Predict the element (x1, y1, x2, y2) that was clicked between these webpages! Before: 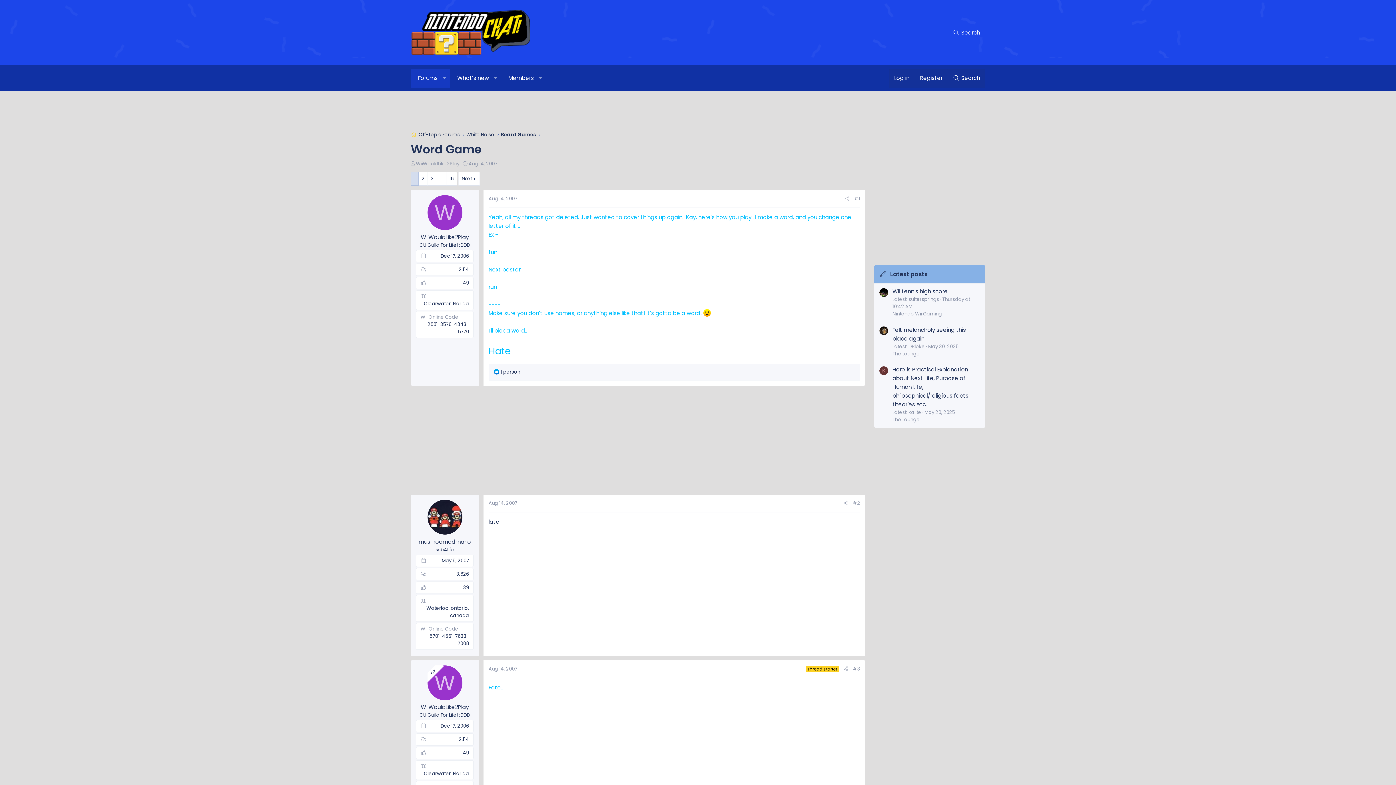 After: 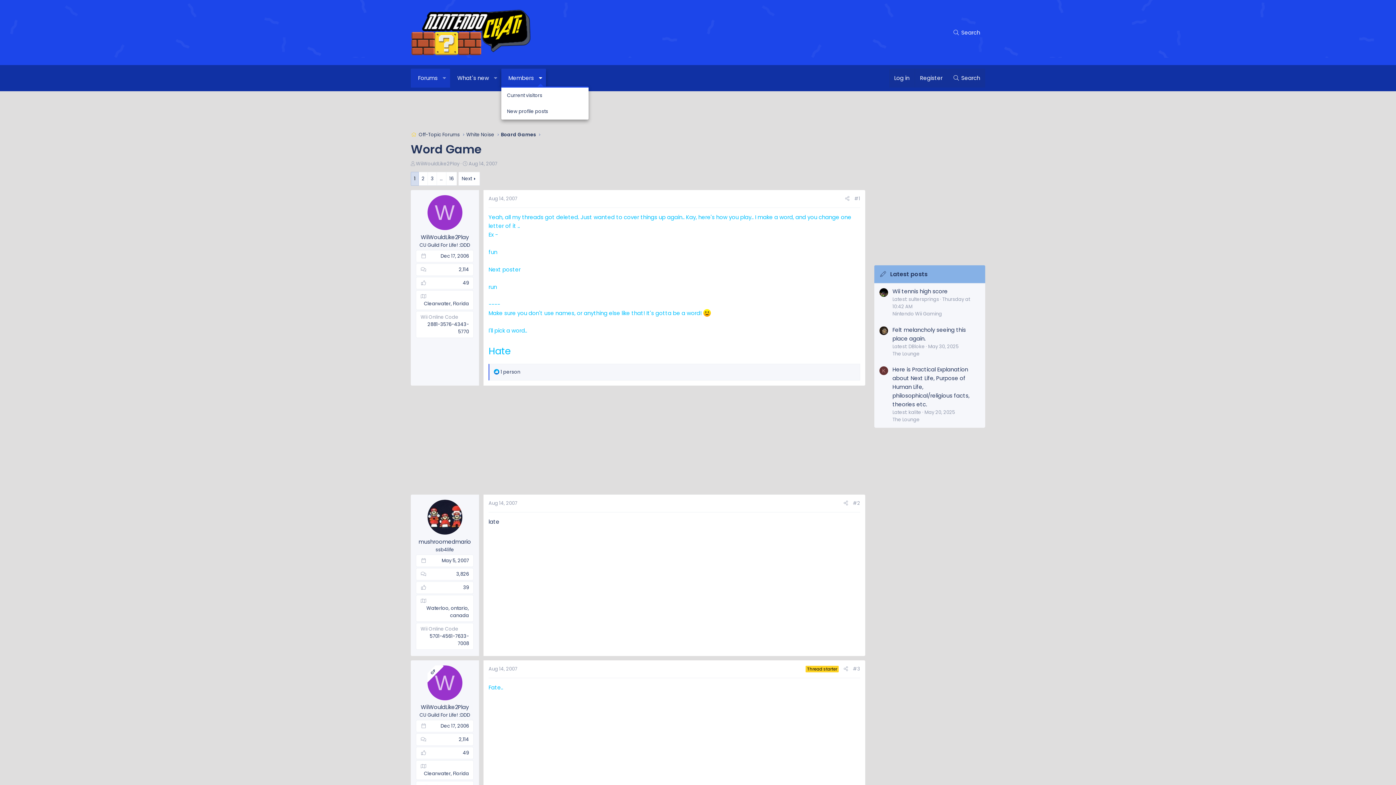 Action: label: Toggle expanded bbox: (534, 68, 546, 87)